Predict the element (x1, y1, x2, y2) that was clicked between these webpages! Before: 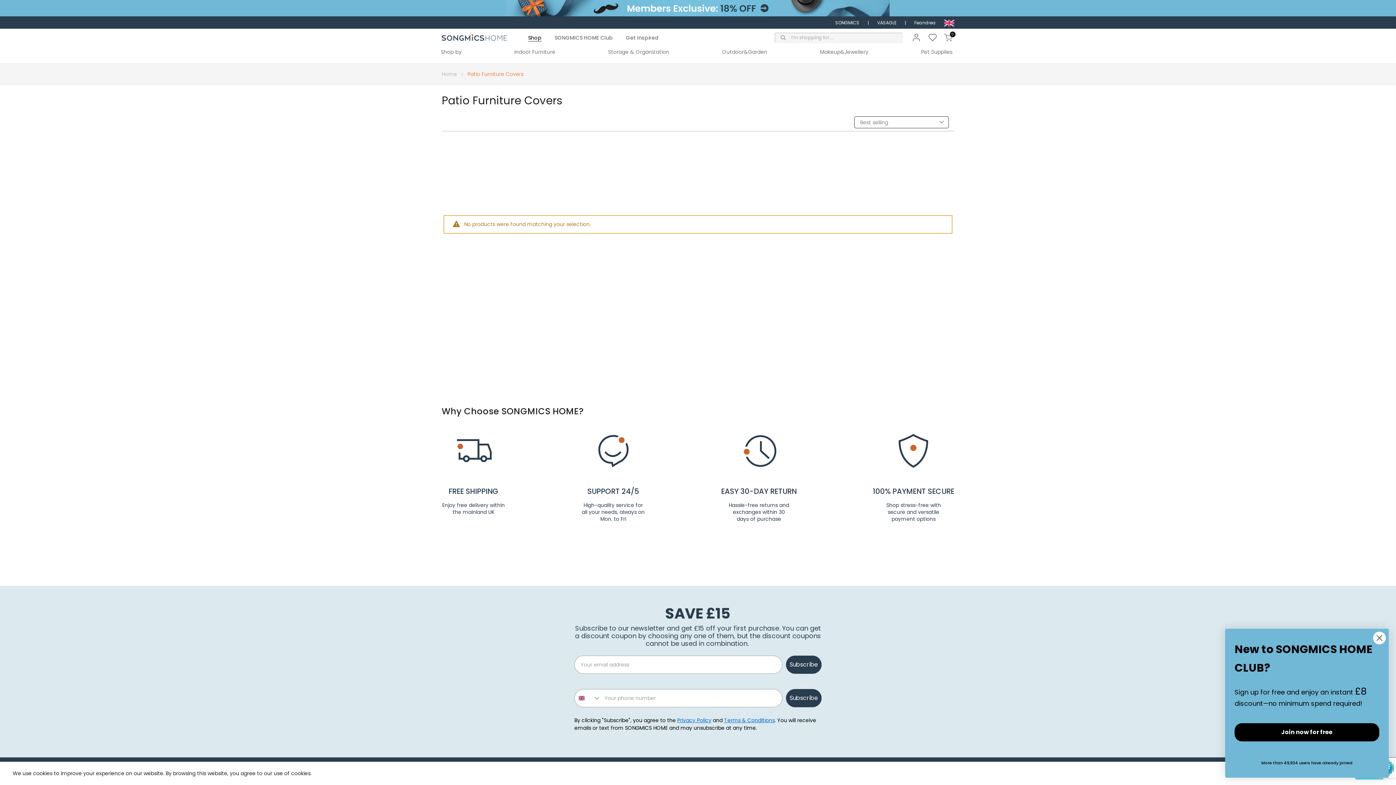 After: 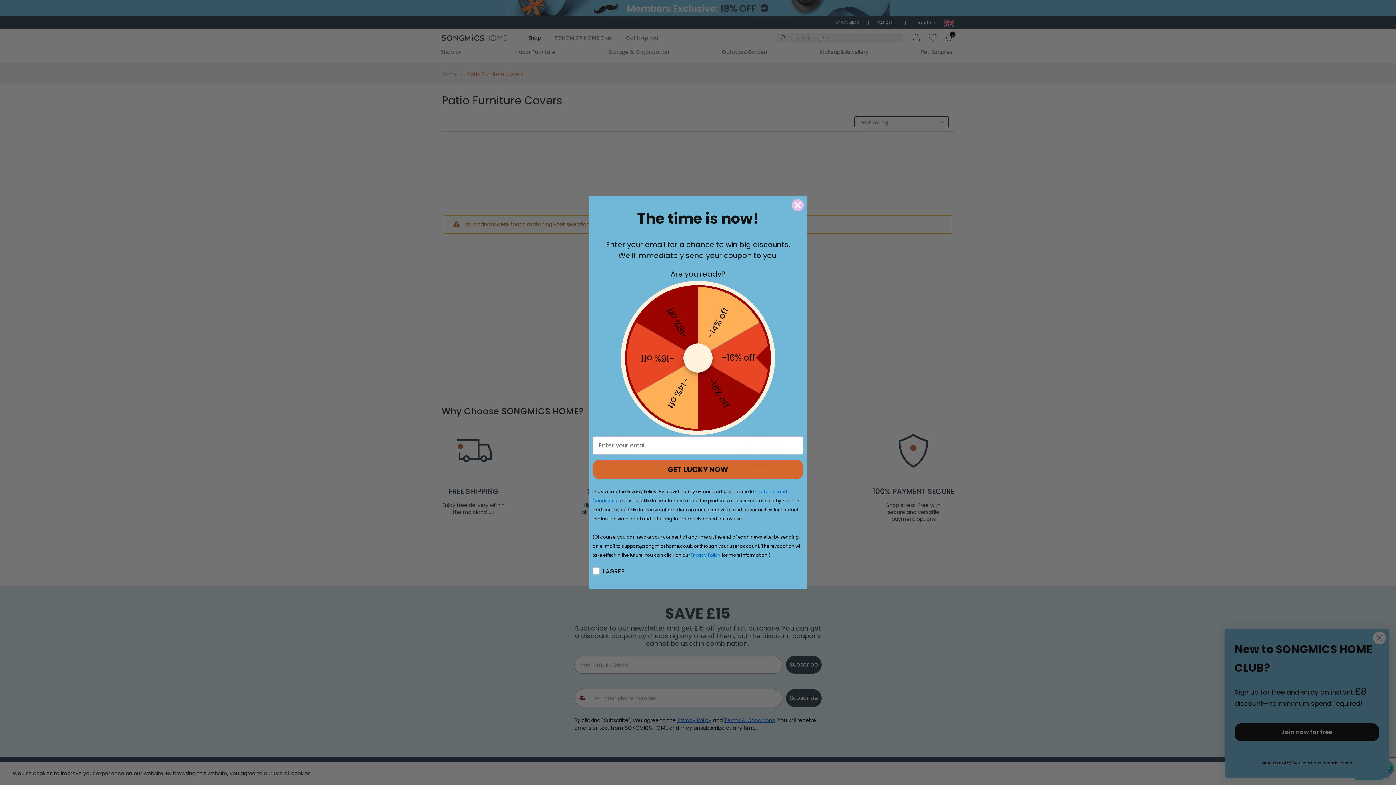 Action: label: Storage & Organization bbox: (608, 48, 675, 55)